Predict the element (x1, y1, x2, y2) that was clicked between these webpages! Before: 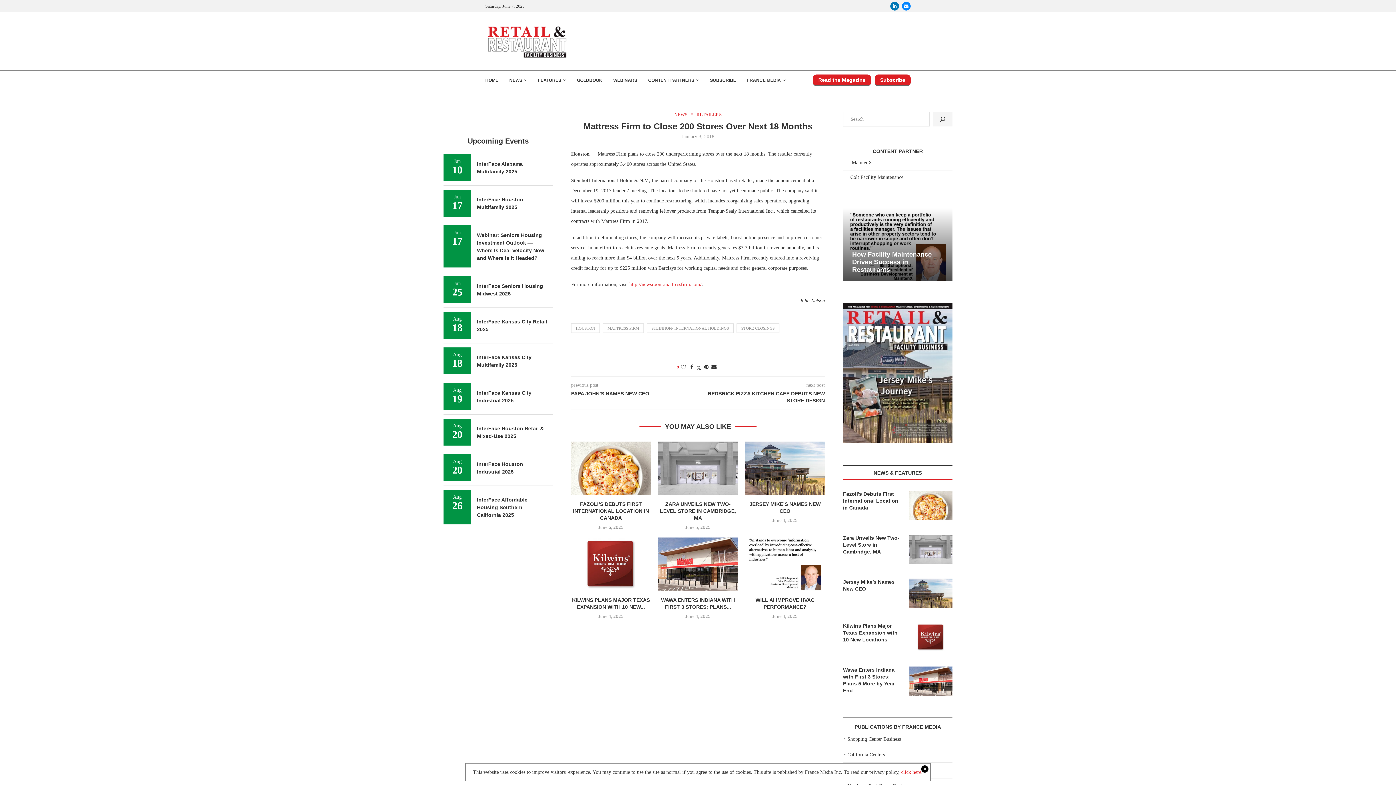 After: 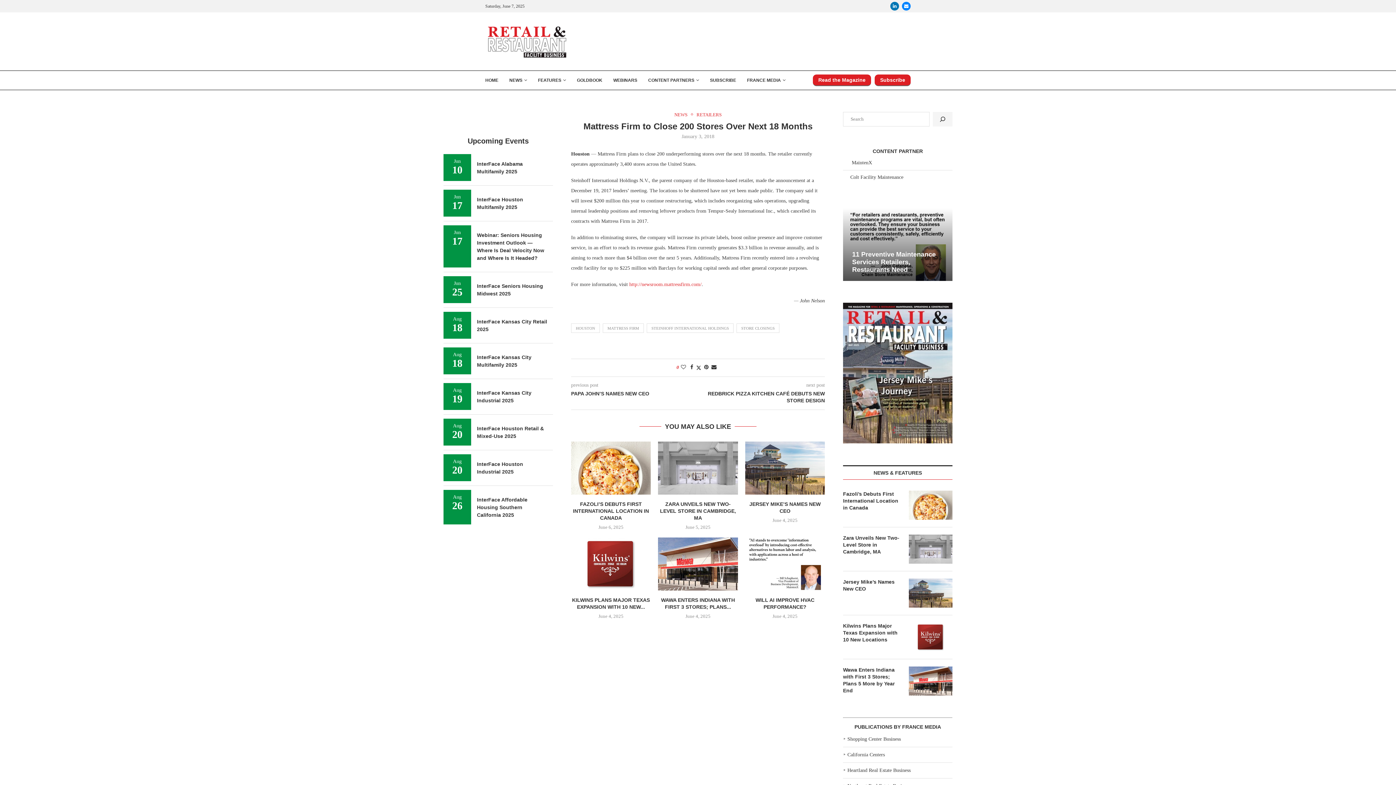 Action: label: click here. bbox: (901, 769, 922, 775)